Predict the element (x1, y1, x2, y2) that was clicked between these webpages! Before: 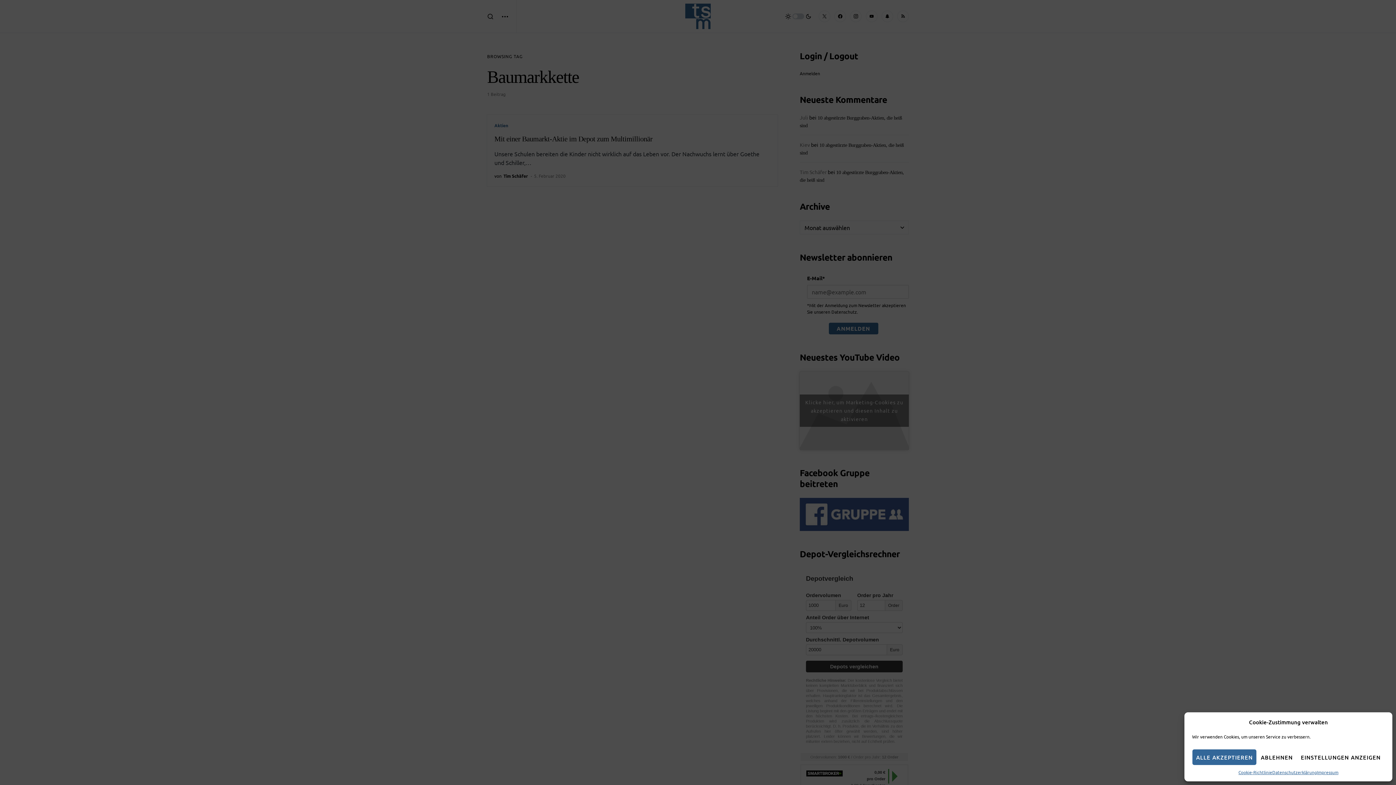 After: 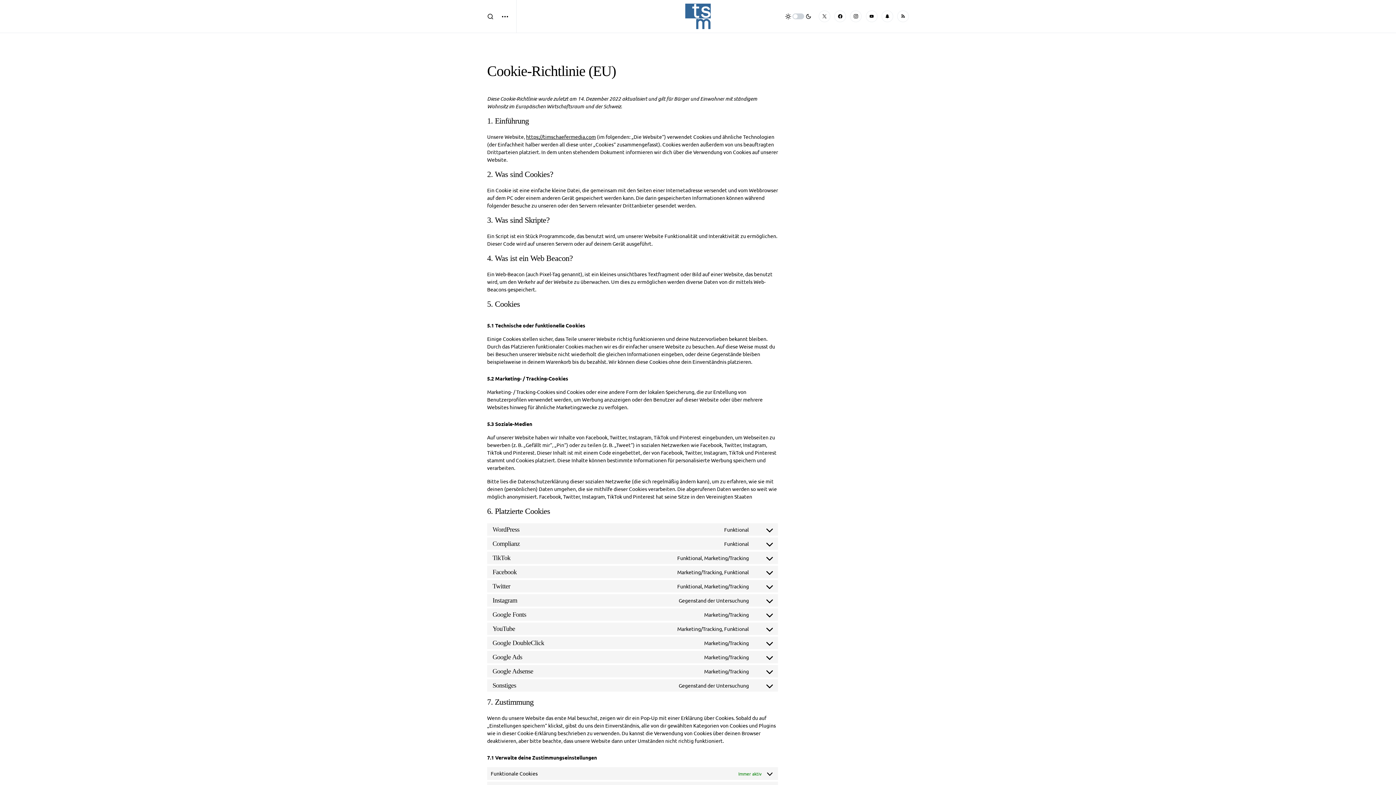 Action: bbox: (1238, 769, 1272, 776) label: Cookie-Richtlinie